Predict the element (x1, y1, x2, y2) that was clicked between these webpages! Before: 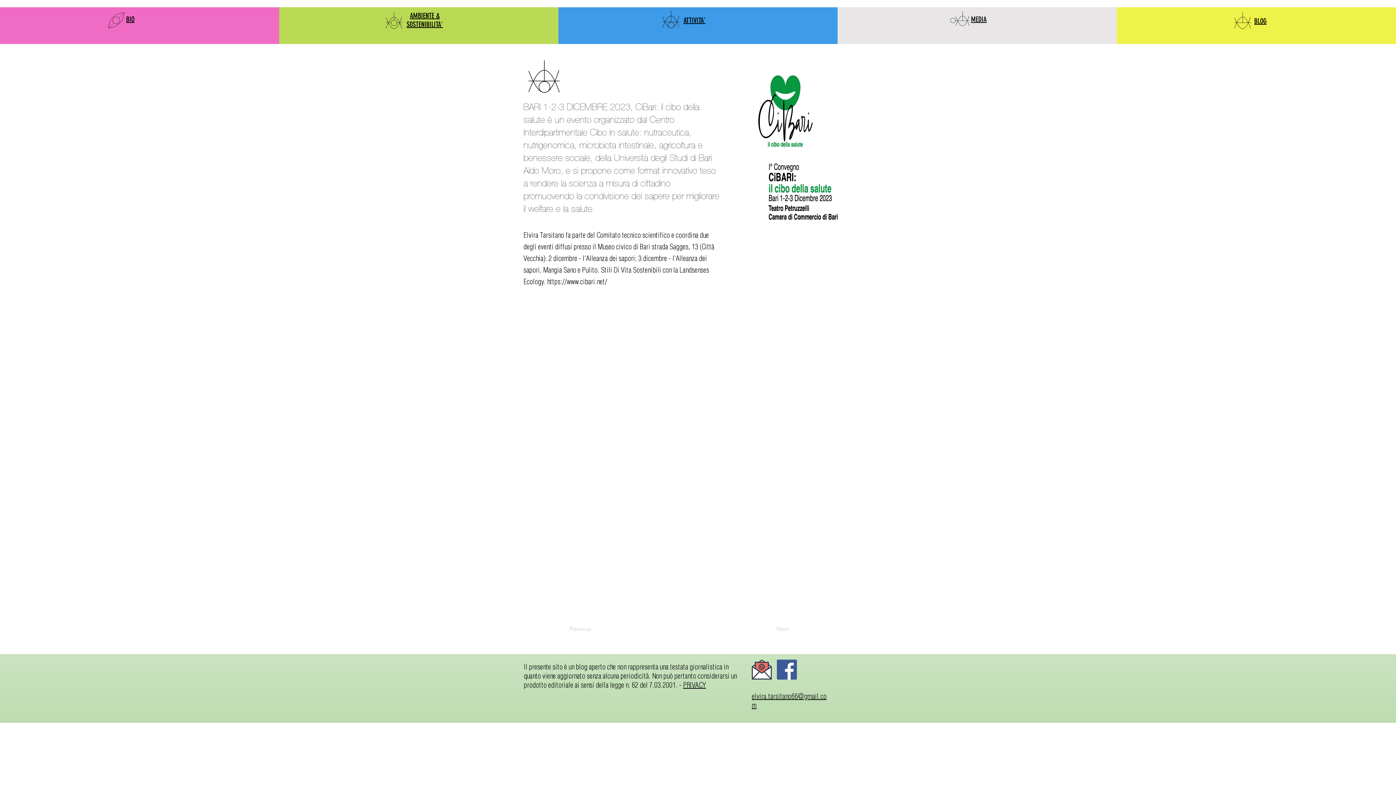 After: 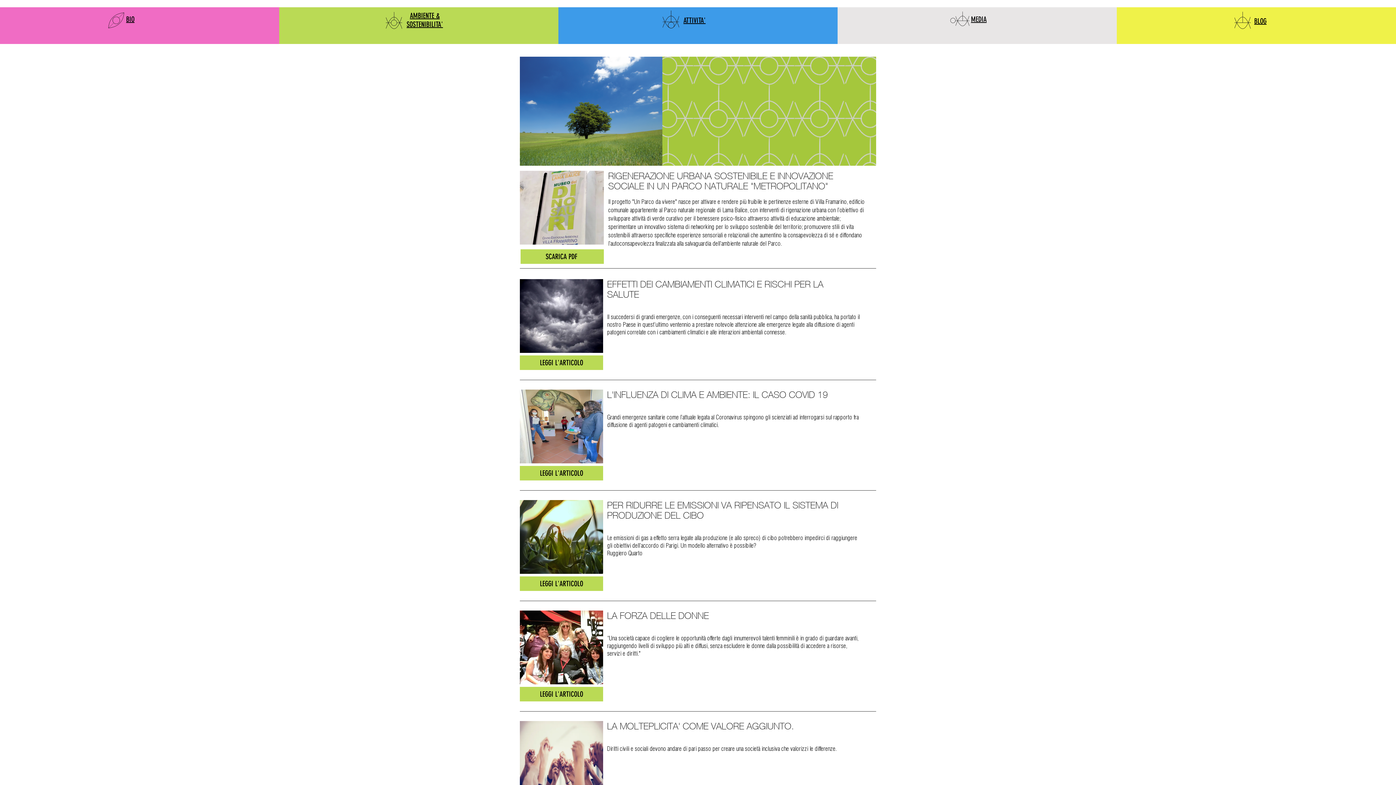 Action: bbox: (406, 11, 443, 28) label: AMBIENTE & SOSTENIBILITA'